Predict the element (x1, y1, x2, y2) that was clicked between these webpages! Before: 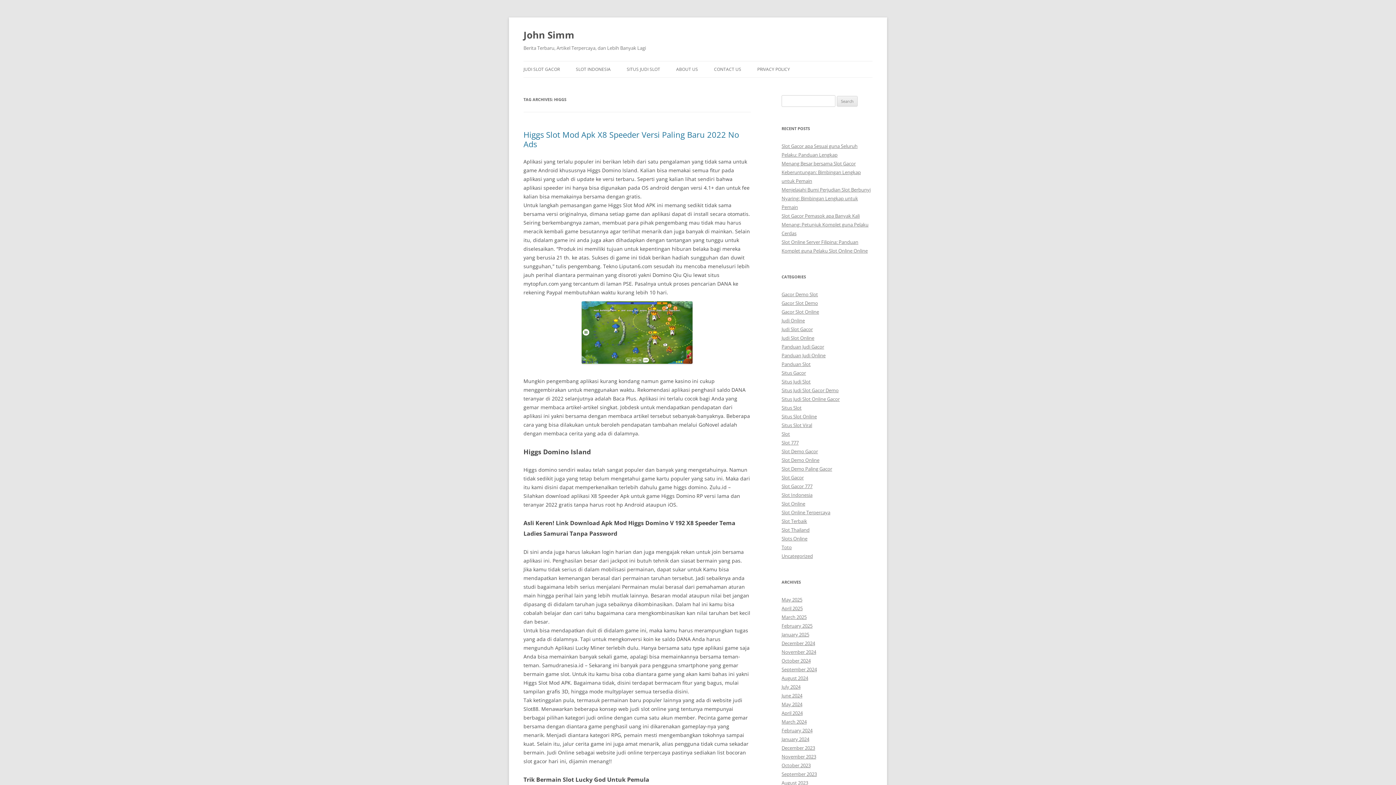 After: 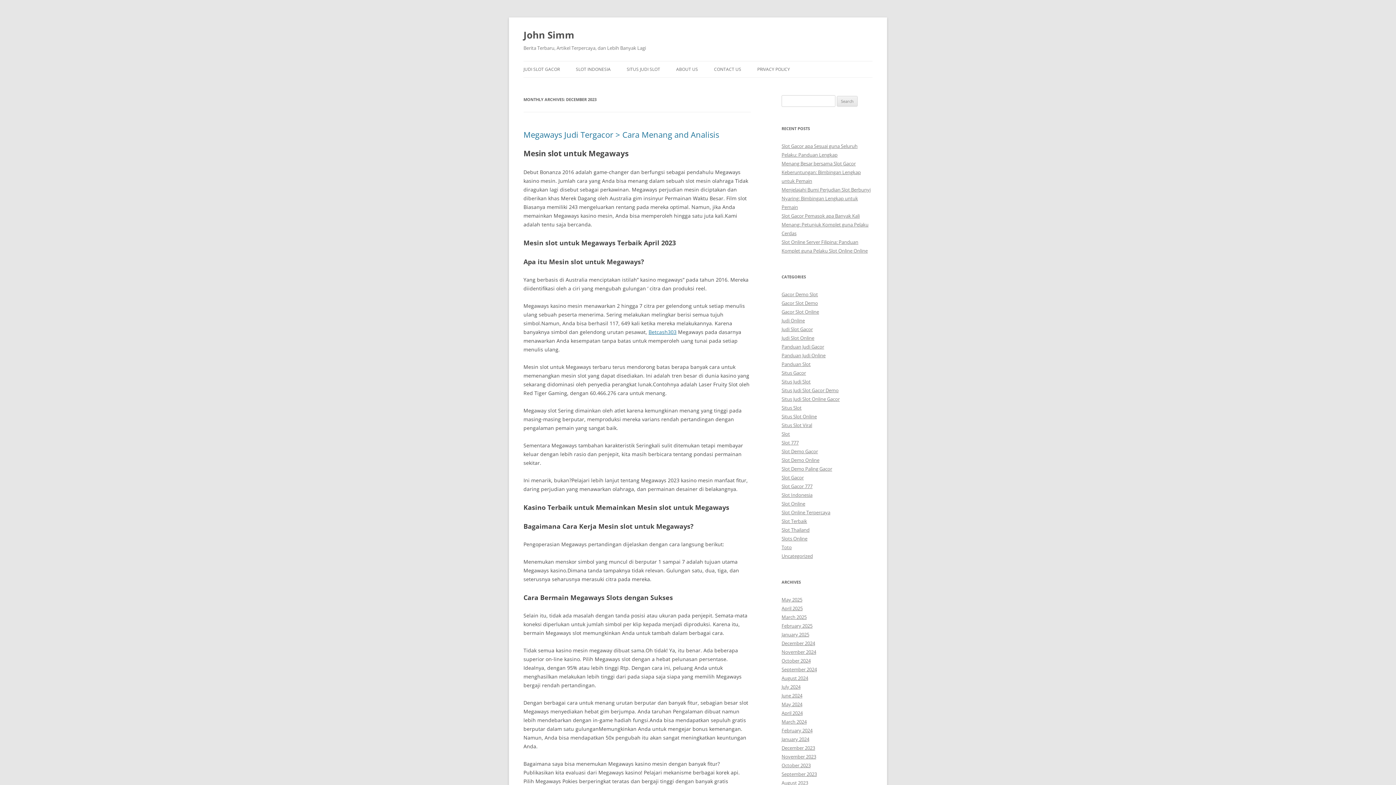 Action: bbox: (781, 745, 815, 751) label: December 2023